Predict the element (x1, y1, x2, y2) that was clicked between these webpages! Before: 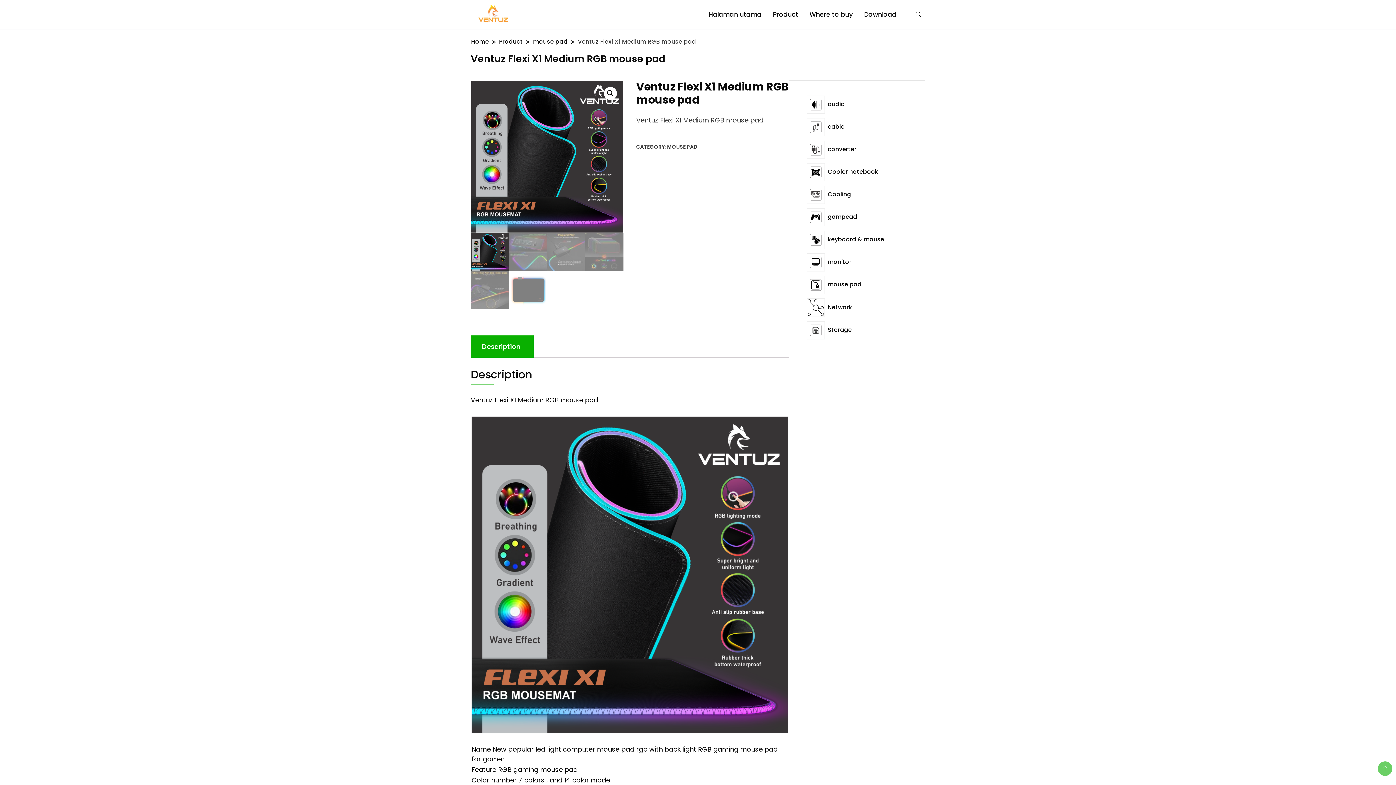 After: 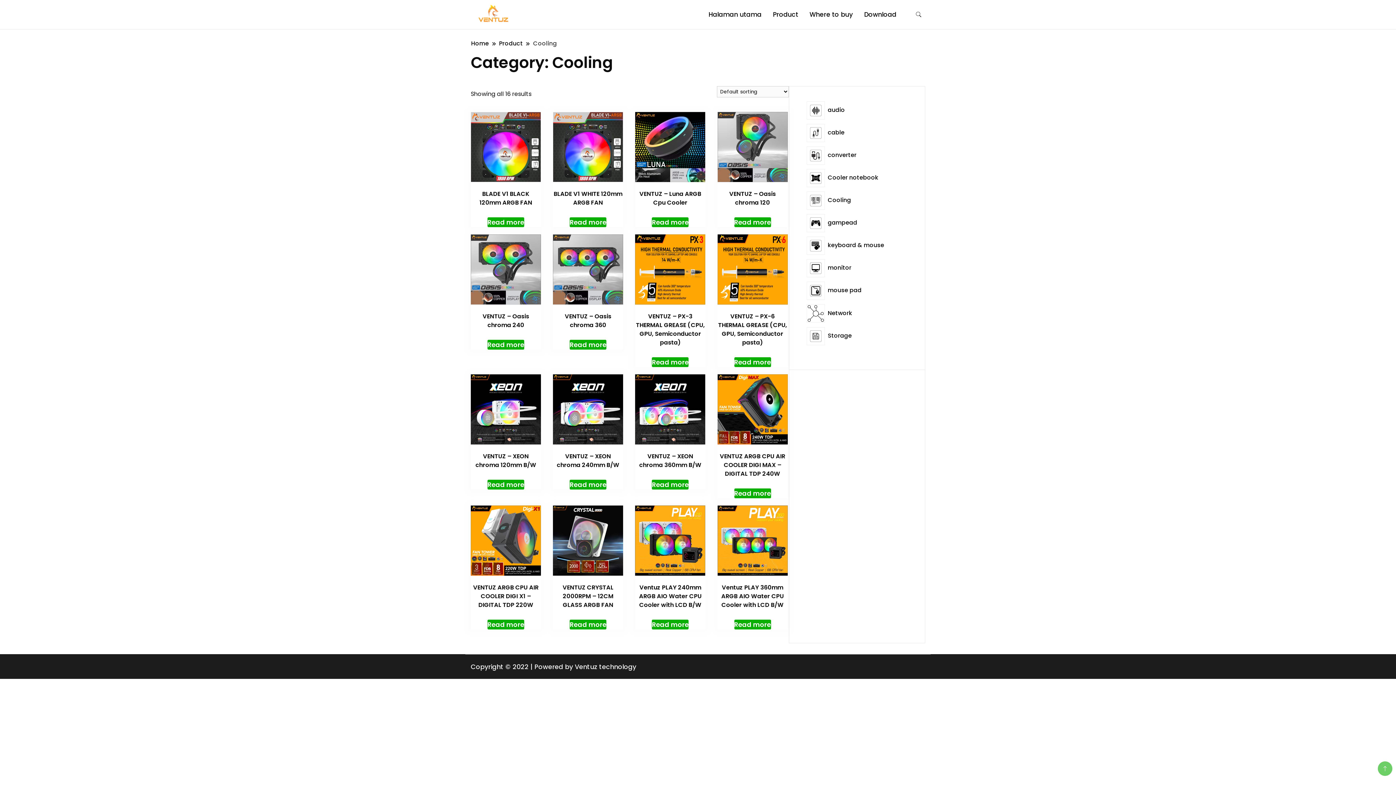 Action: label: Cooling bbox: (828, 190, 851, 198)